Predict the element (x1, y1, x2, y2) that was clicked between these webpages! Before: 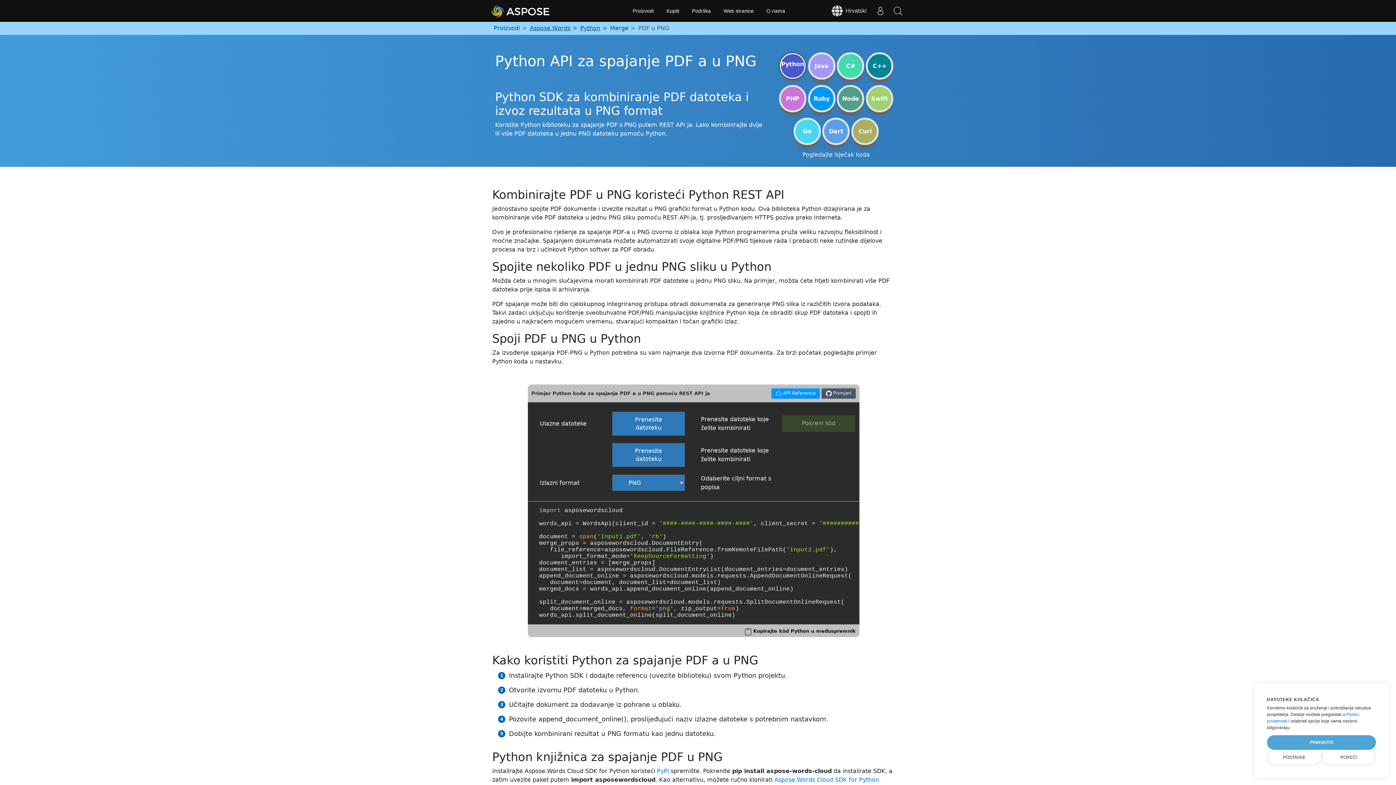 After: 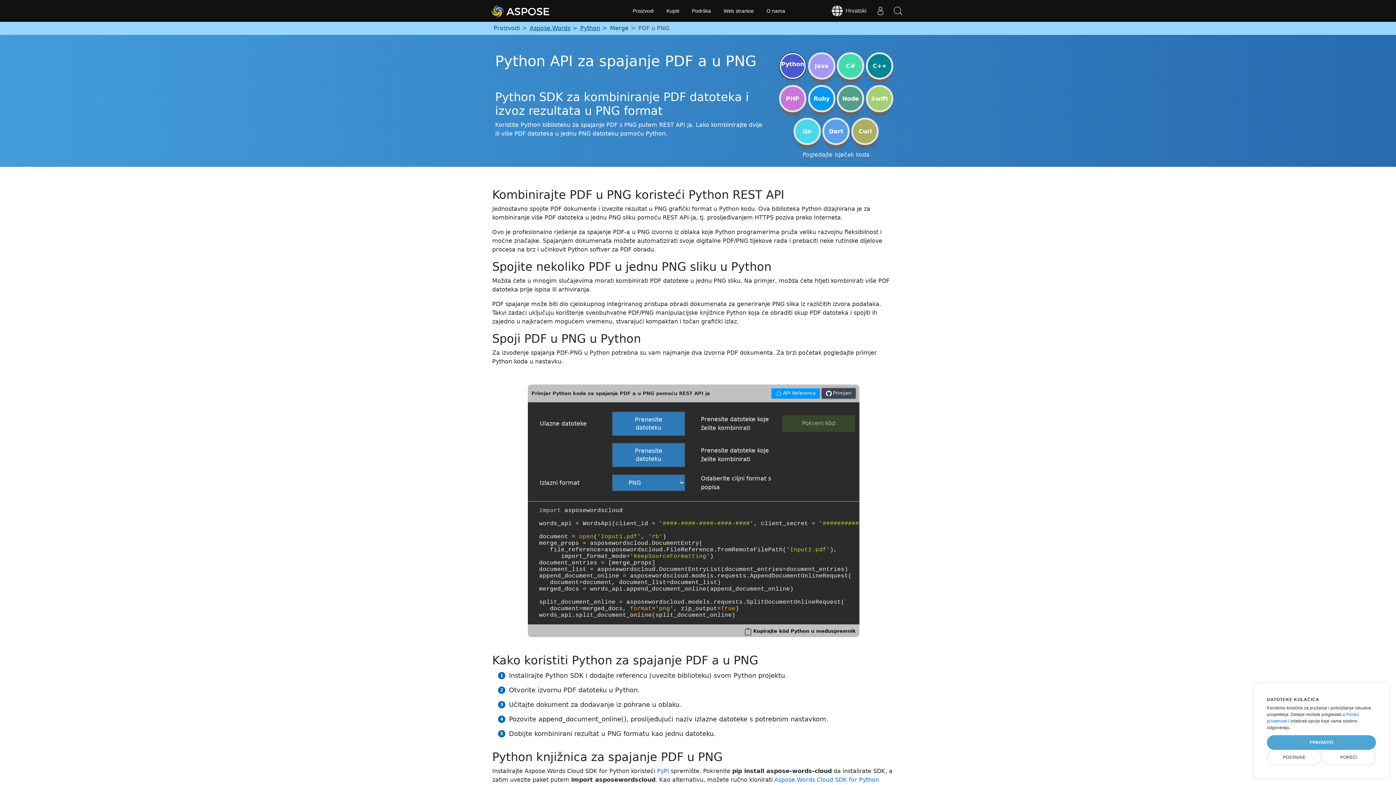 Action: label:  Primjeri bbox: (821, 390, 856, 396)